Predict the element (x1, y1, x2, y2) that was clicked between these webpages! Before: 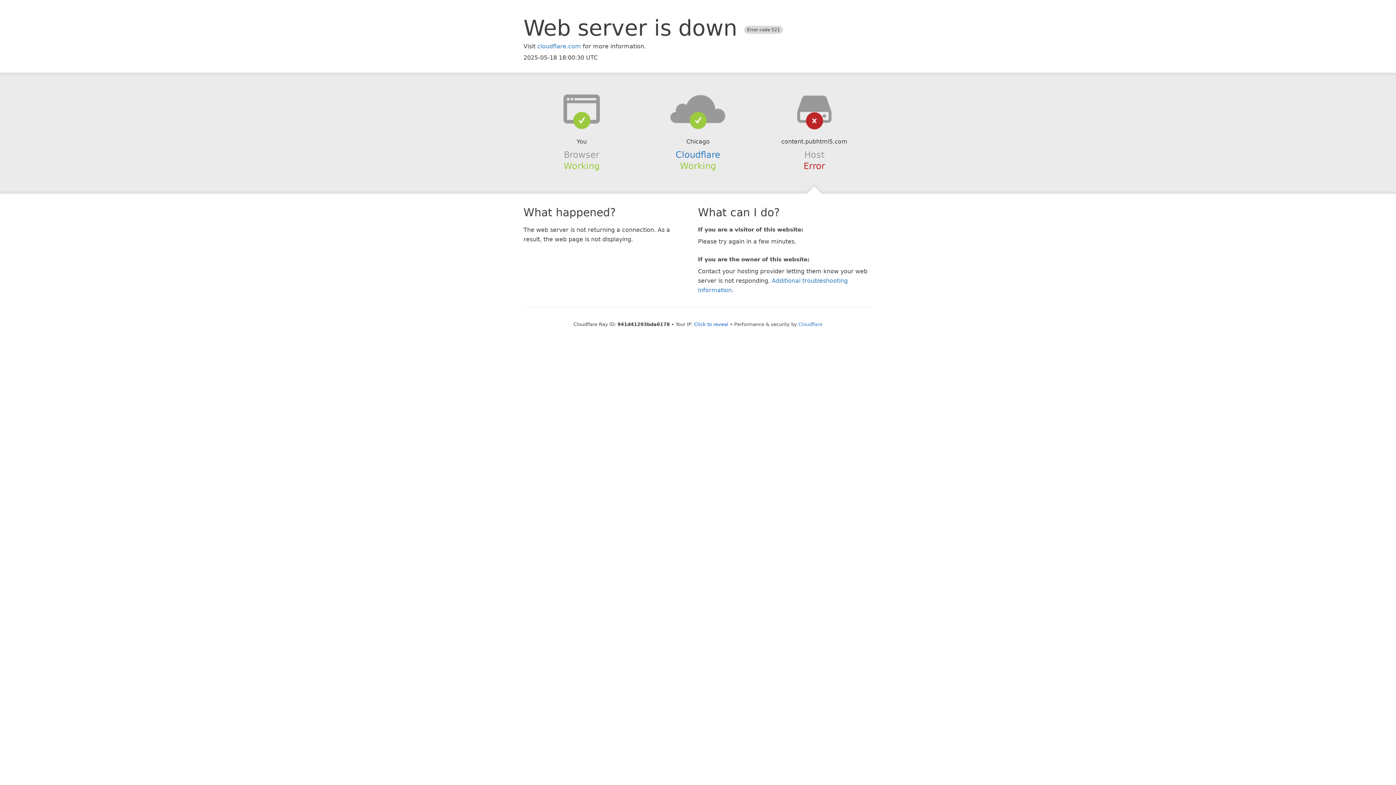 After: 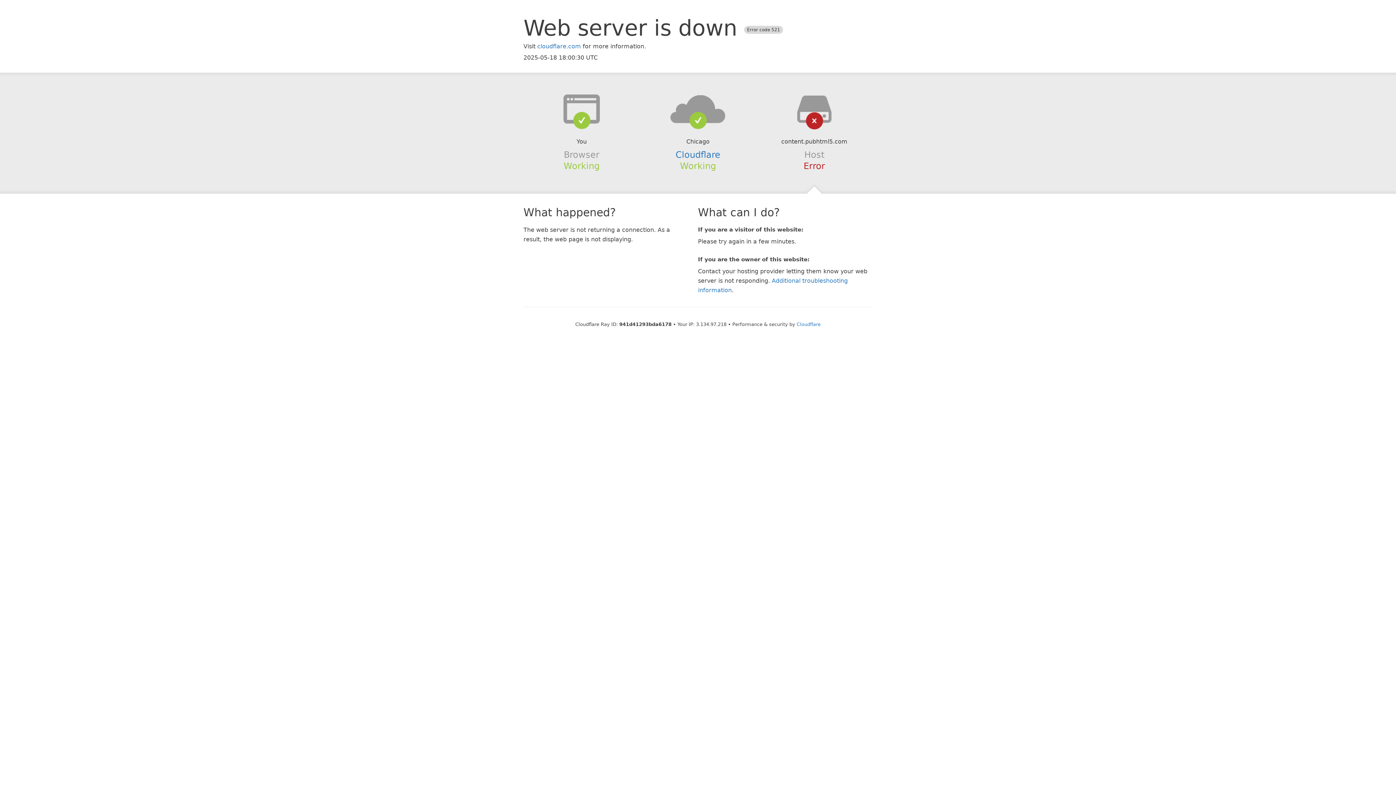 Action: bbox: (694, 321, 728, 327) label: Click to reveal